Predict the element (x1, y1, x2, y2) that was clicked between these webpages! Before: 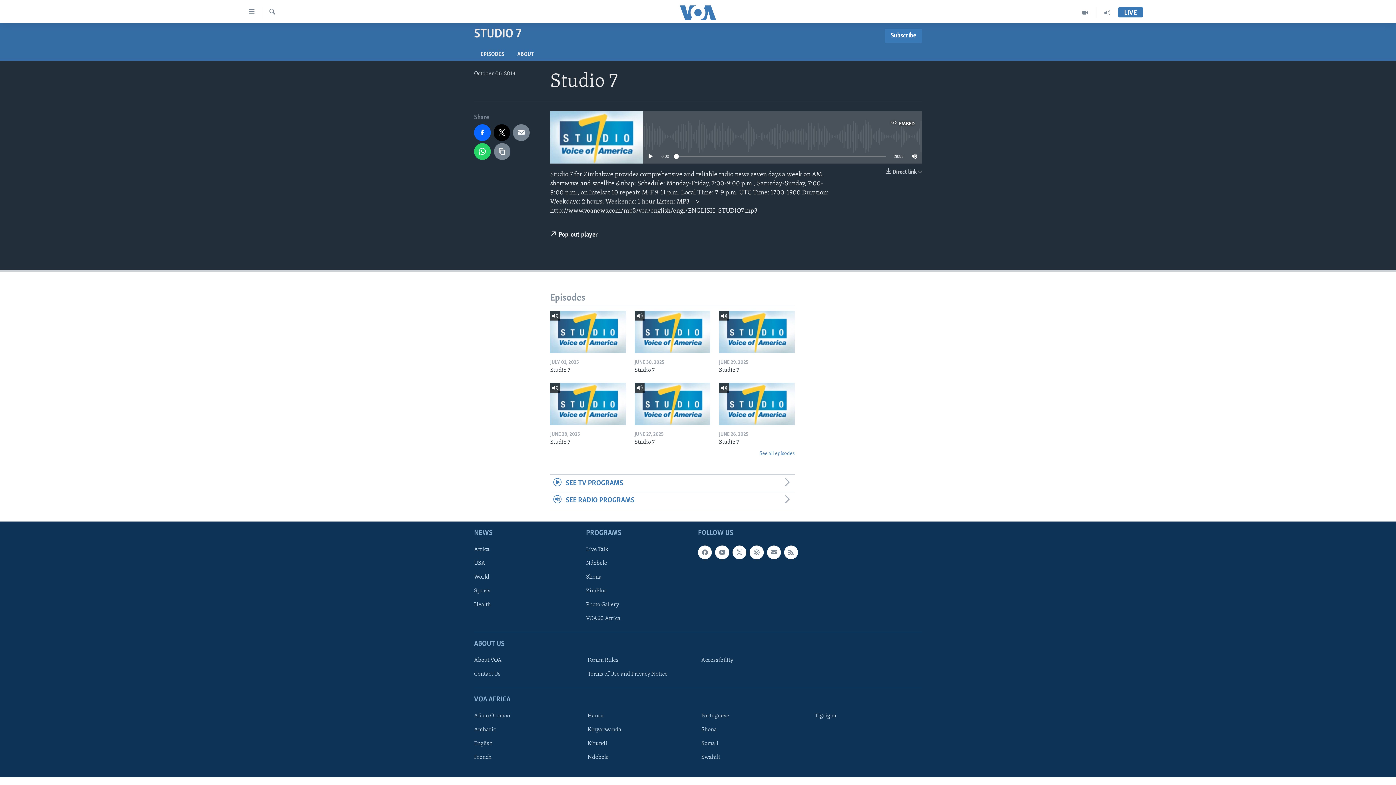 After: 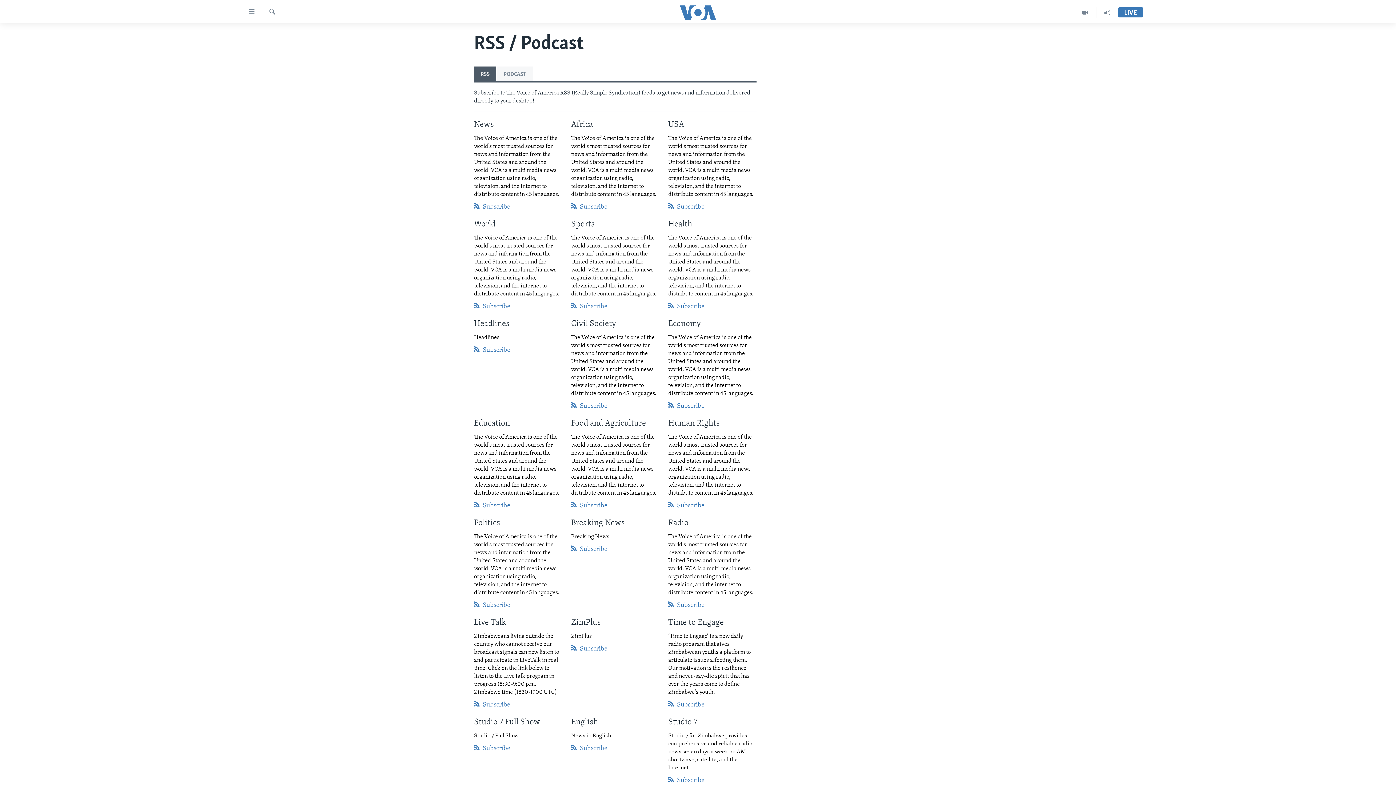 Action: bbox: (784, 545, 798, 559)